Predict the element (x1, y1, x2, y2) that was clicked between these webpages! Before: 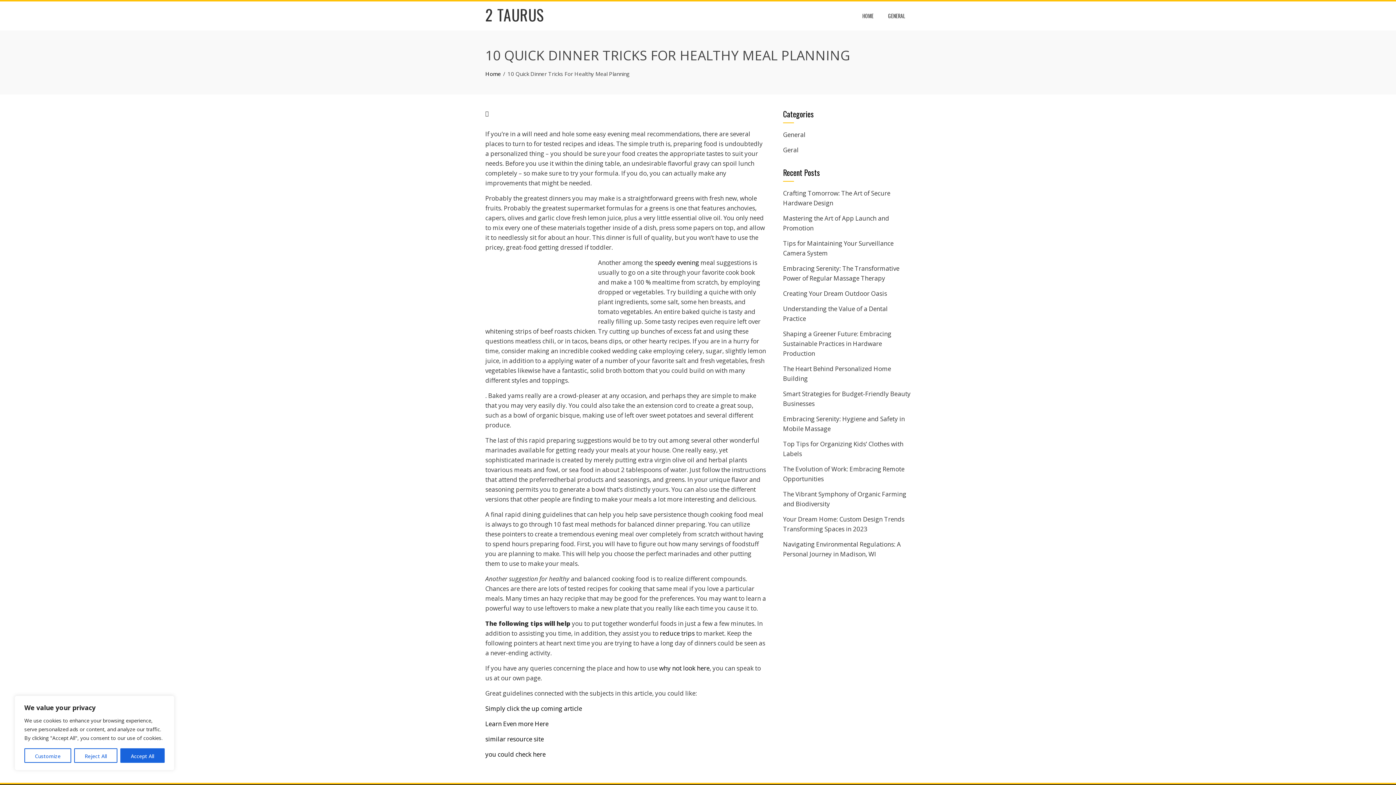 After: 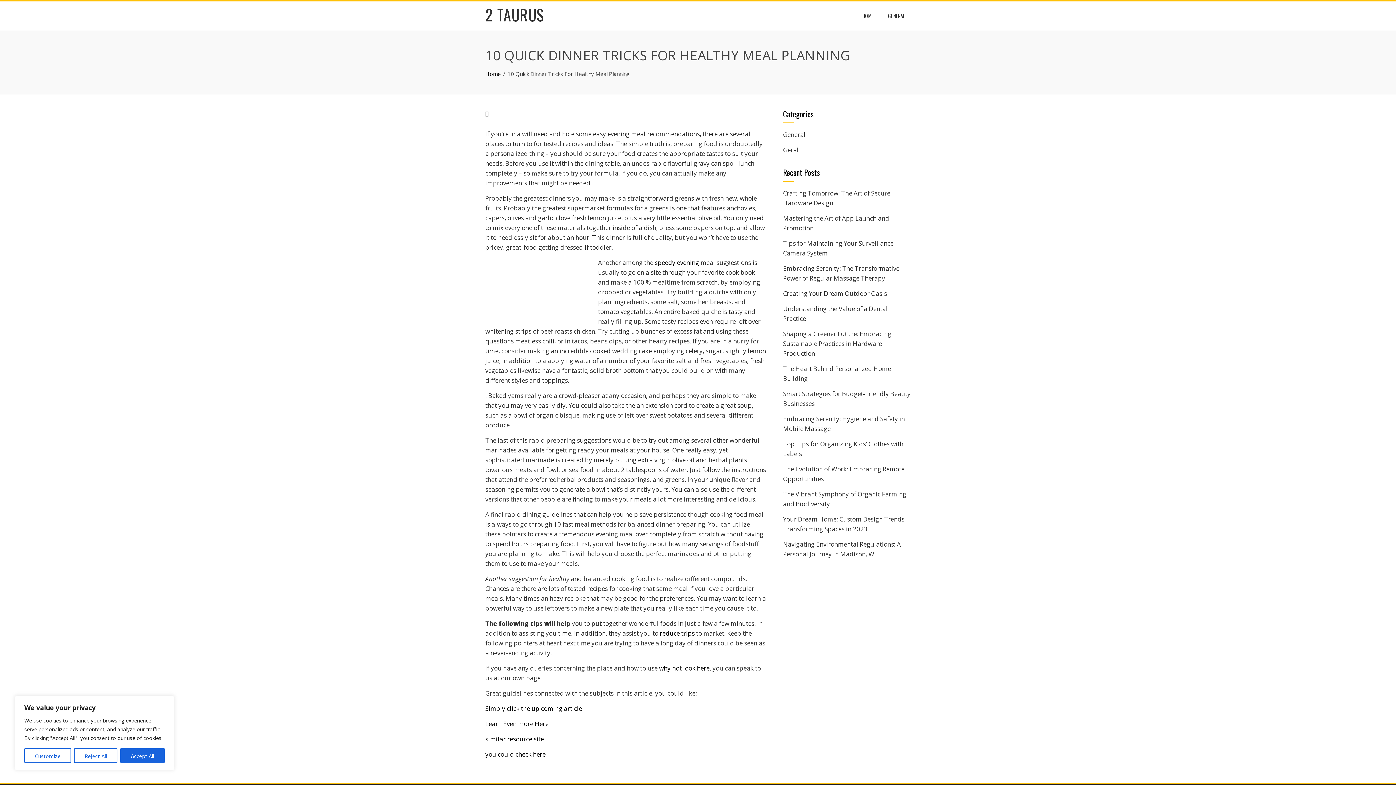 Action: label: similar resource site bbox: (485, 735, 544, 743)